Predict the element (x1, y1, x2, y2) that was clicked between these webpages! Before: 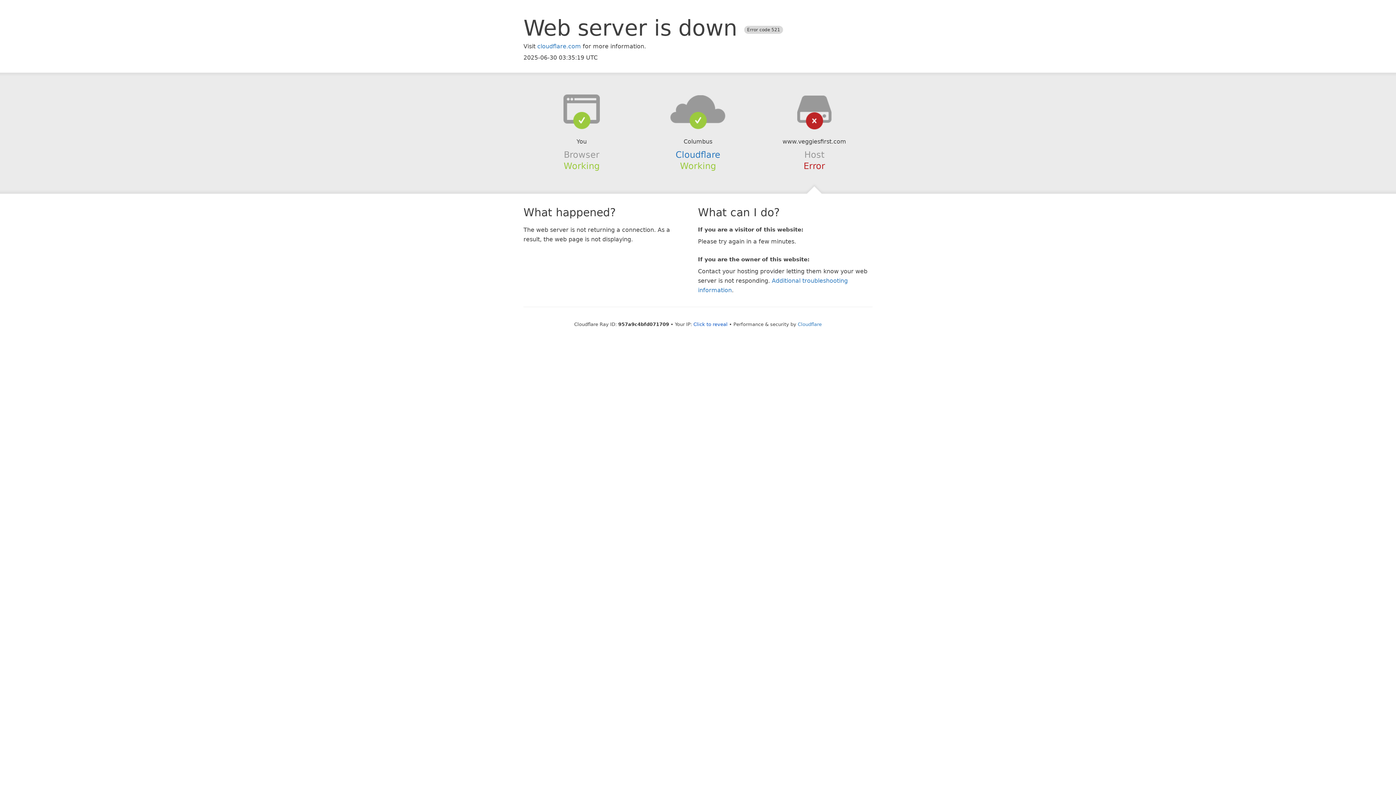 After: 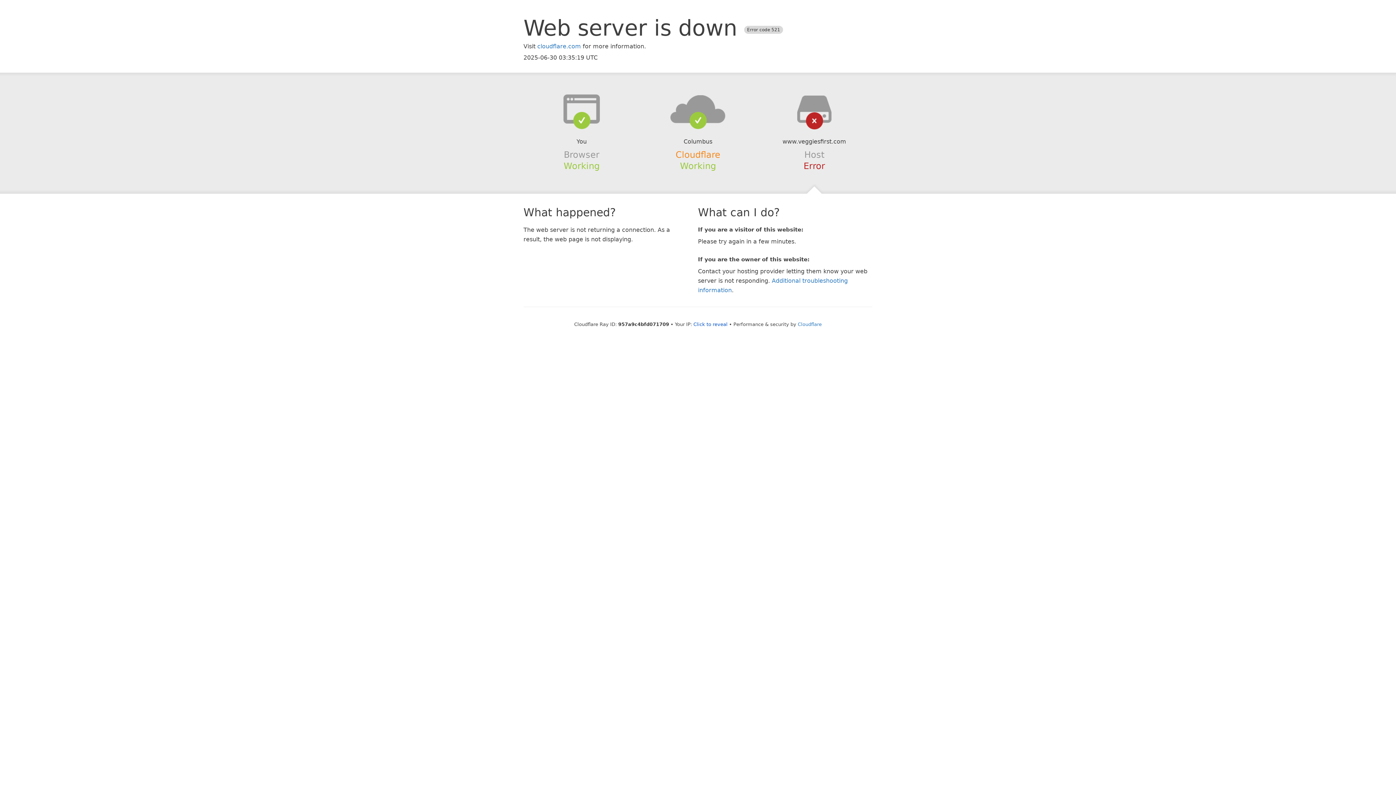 Action: bbox: (675, 149, 720, 159) label: Cloudflare